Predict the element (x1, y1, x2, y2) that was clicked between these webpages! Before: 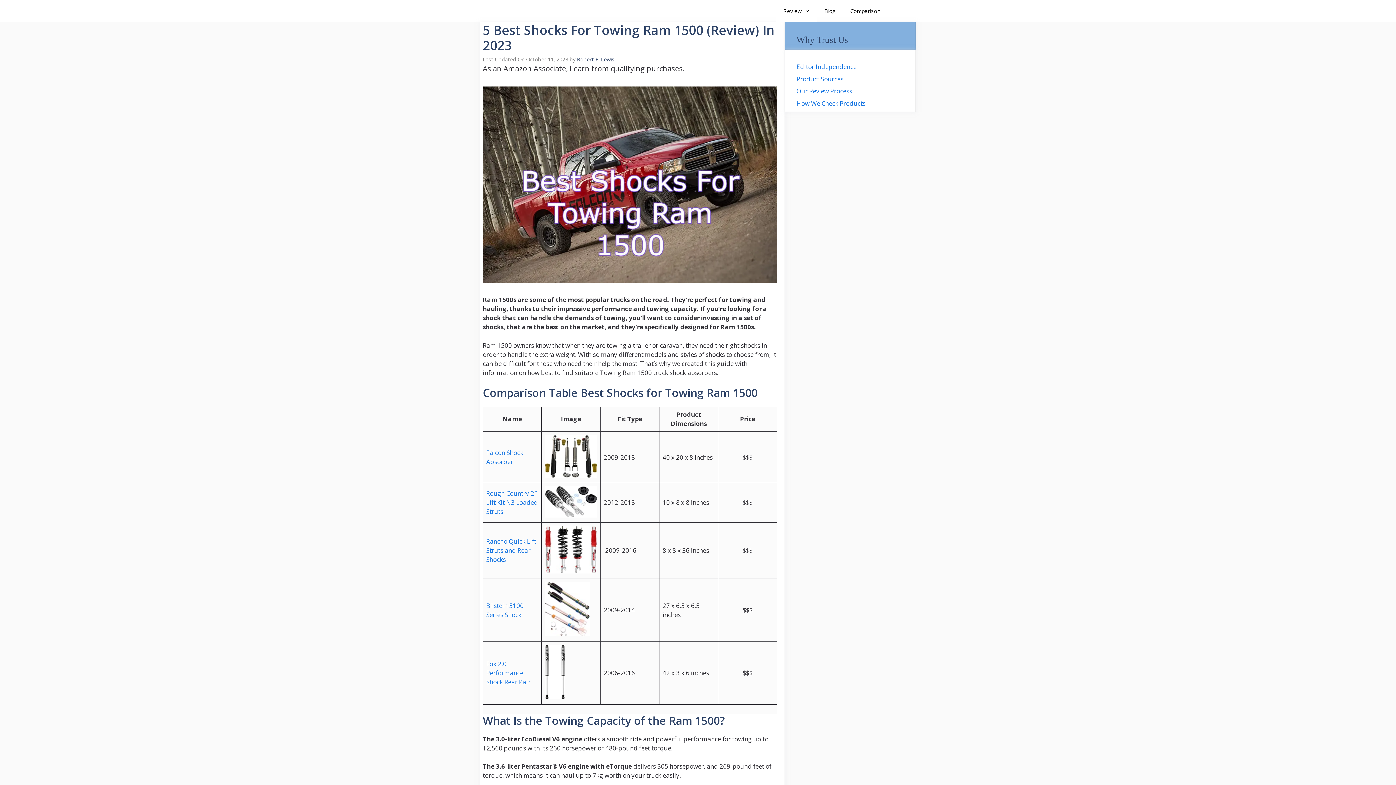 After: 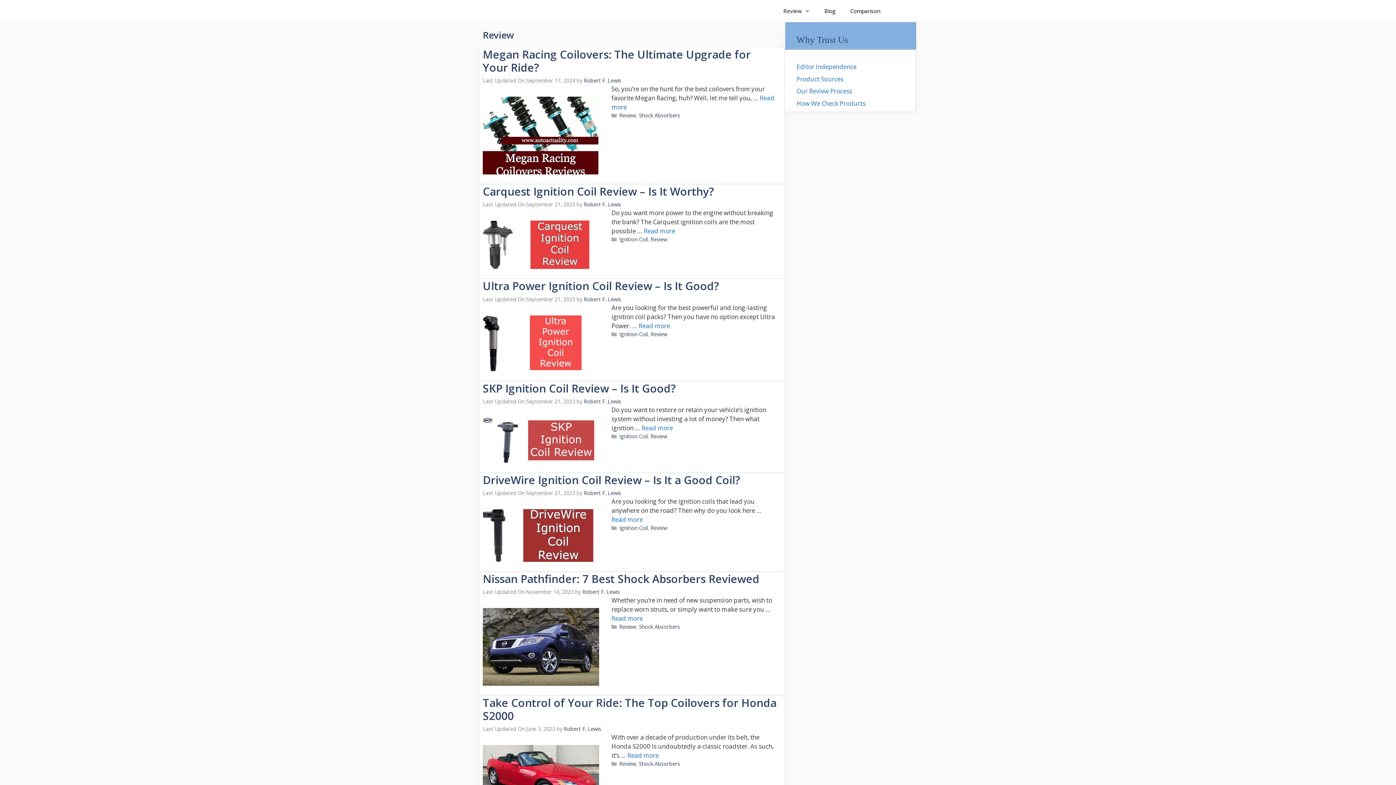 Action: bbox: (776, 0, 817, 22) label: Review